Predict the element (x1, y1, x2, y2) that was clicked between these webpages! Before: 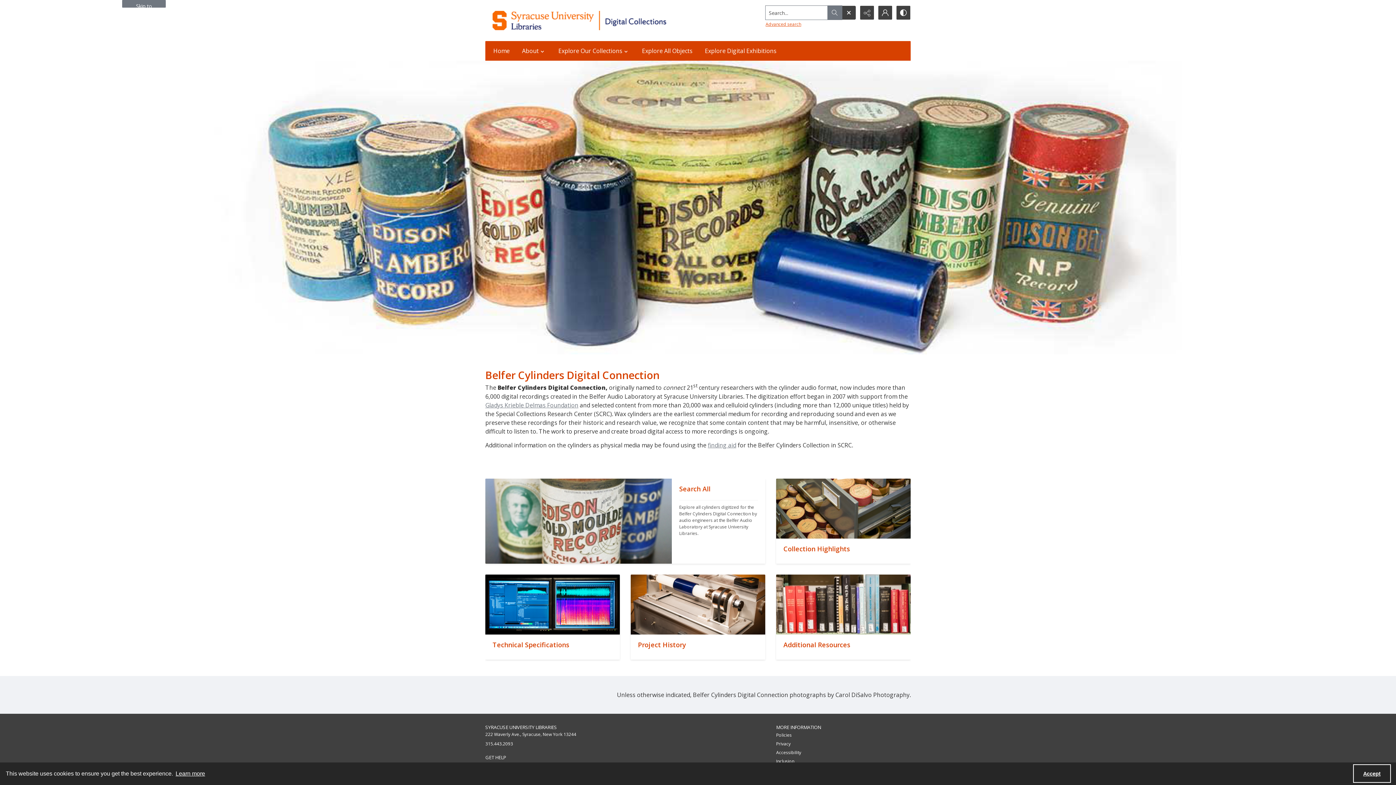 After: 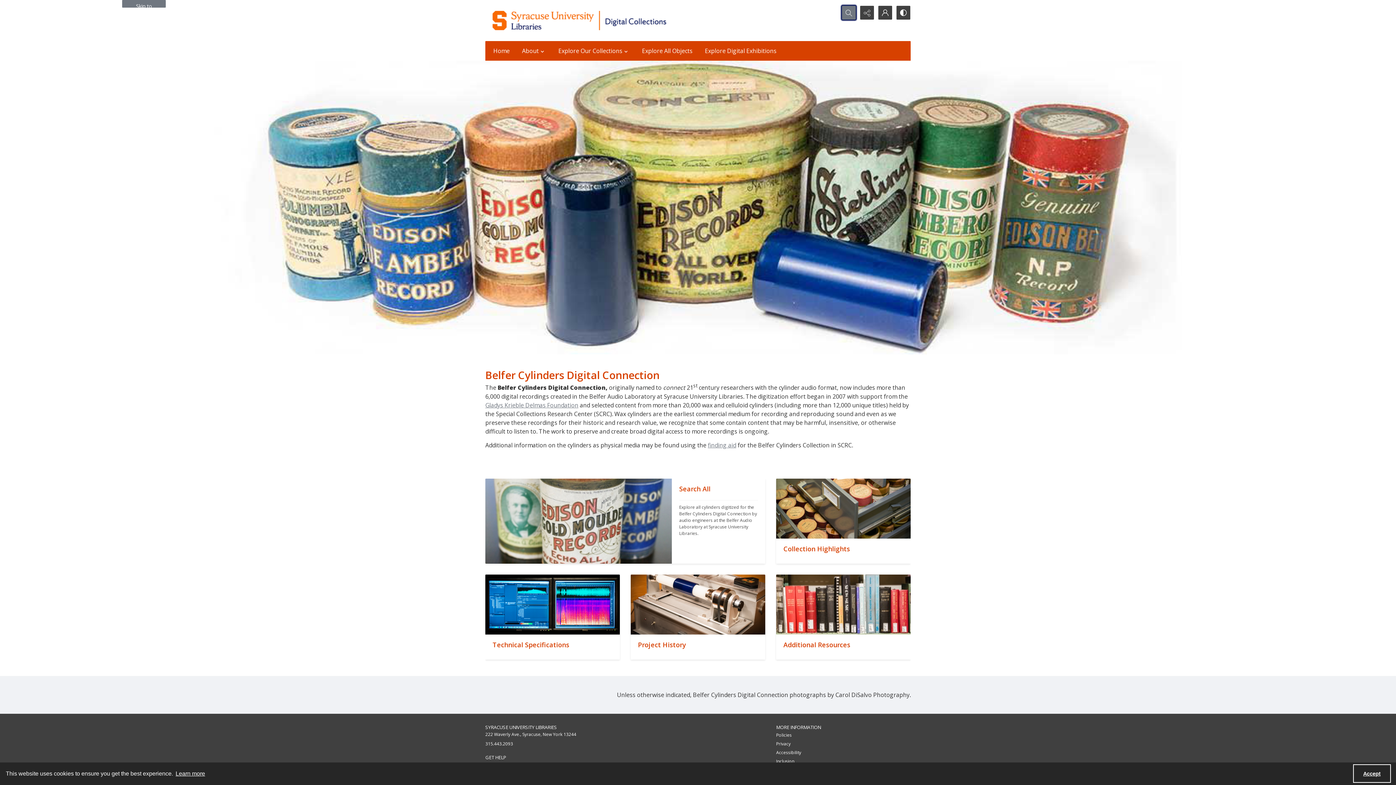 Action: label: Open search input bbox: (842, 5, 856, 19)